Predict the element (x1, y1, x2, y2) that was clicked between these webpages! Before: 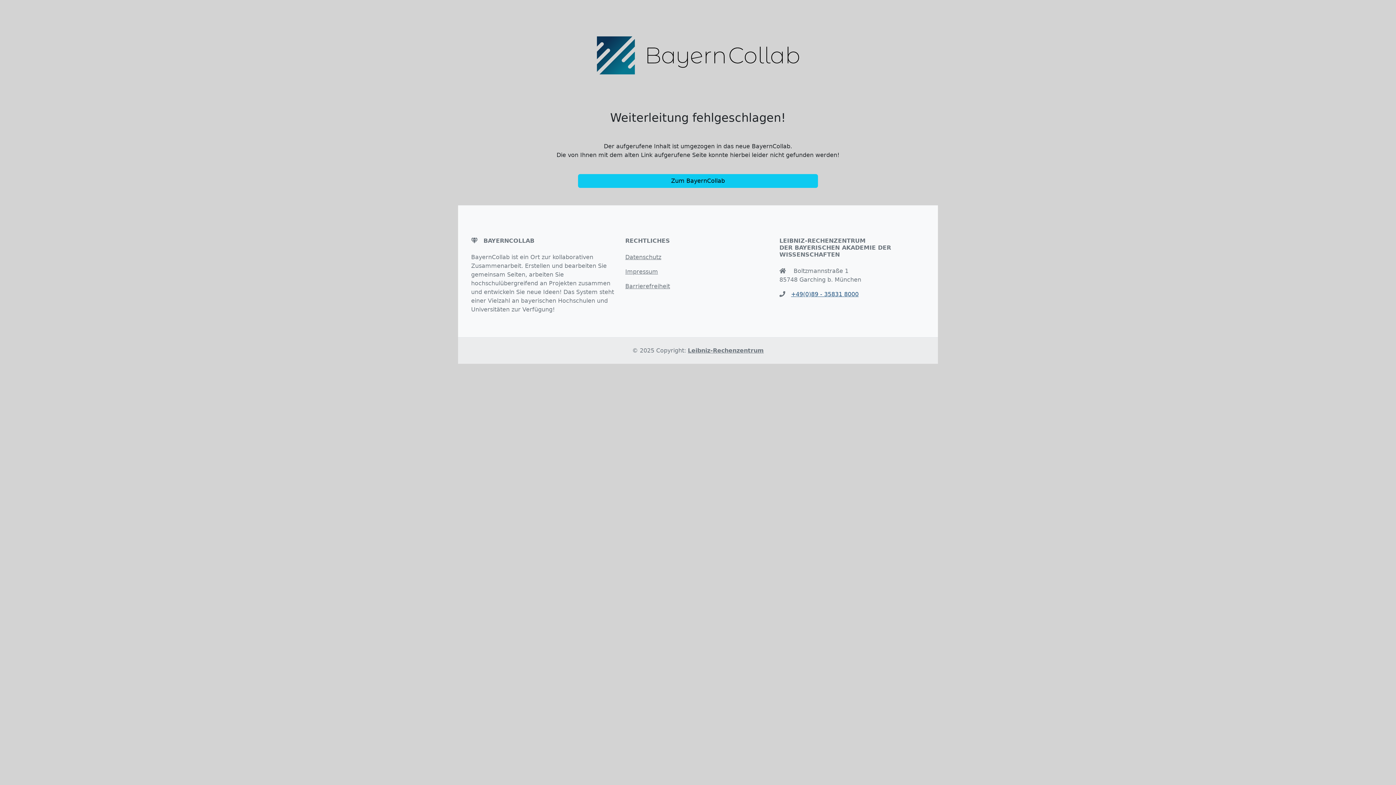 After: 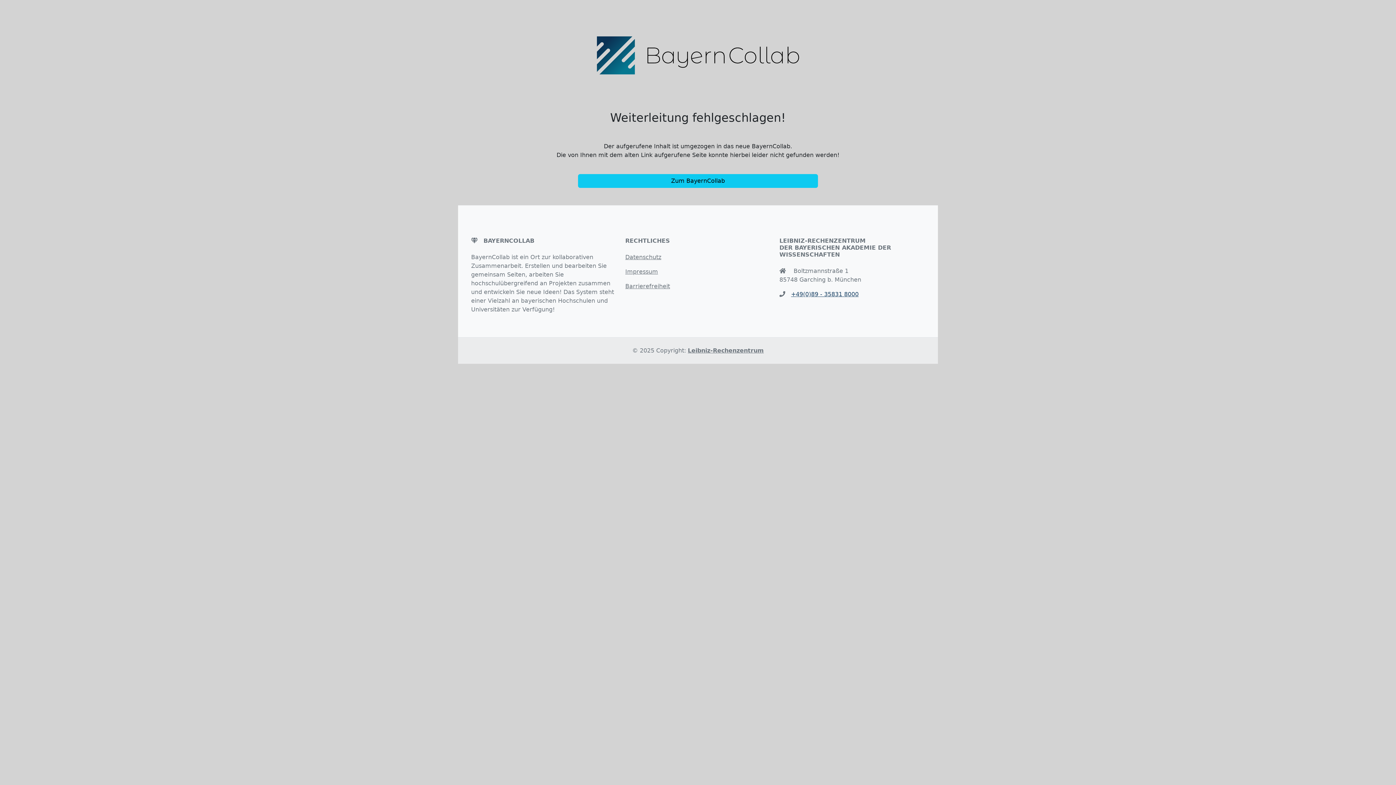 Action: label: +49(0)89 - 35831 8000 bbox: (791, 290, 858, 297)